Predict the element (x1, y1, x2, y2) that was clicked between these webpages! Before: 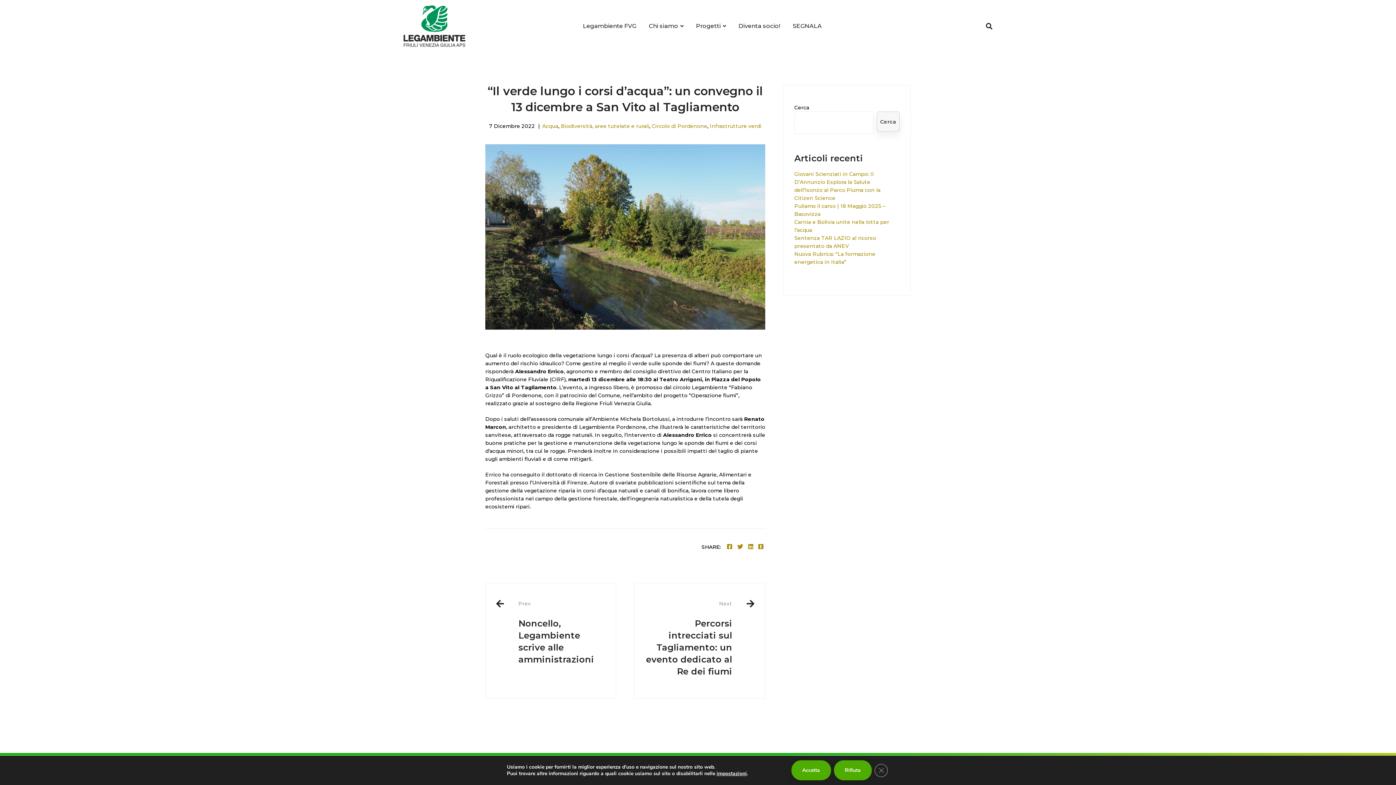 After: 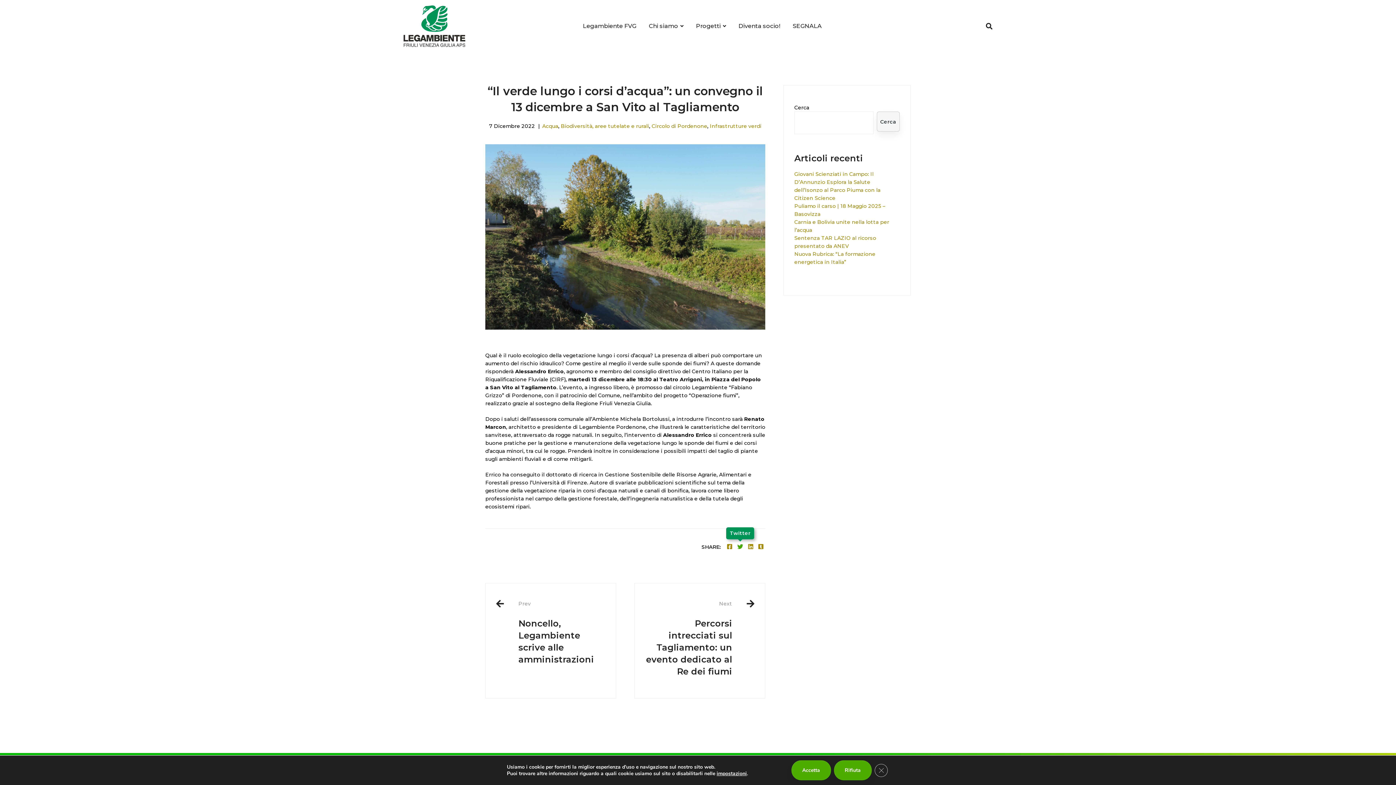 Action: label: Twitter bbox: (735, 542, 745, 551)